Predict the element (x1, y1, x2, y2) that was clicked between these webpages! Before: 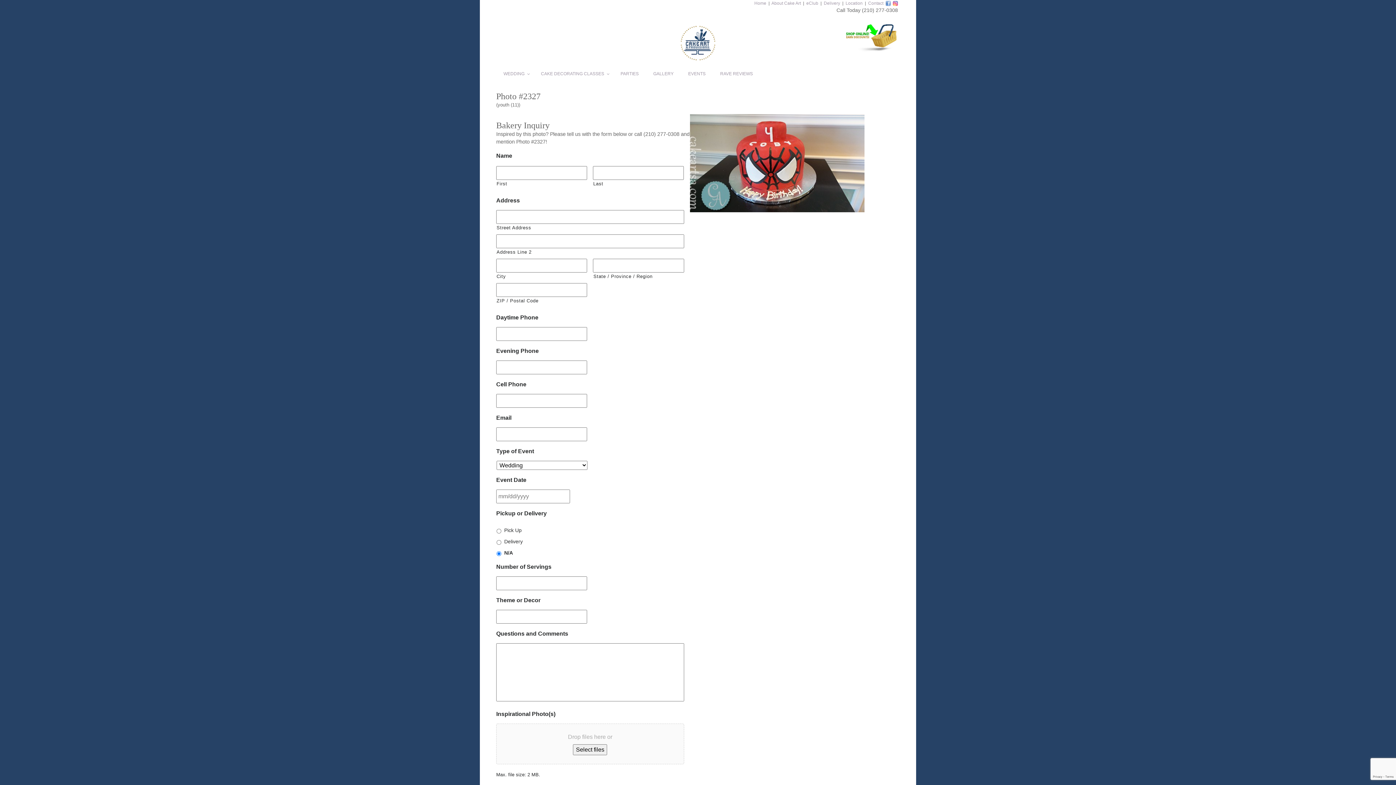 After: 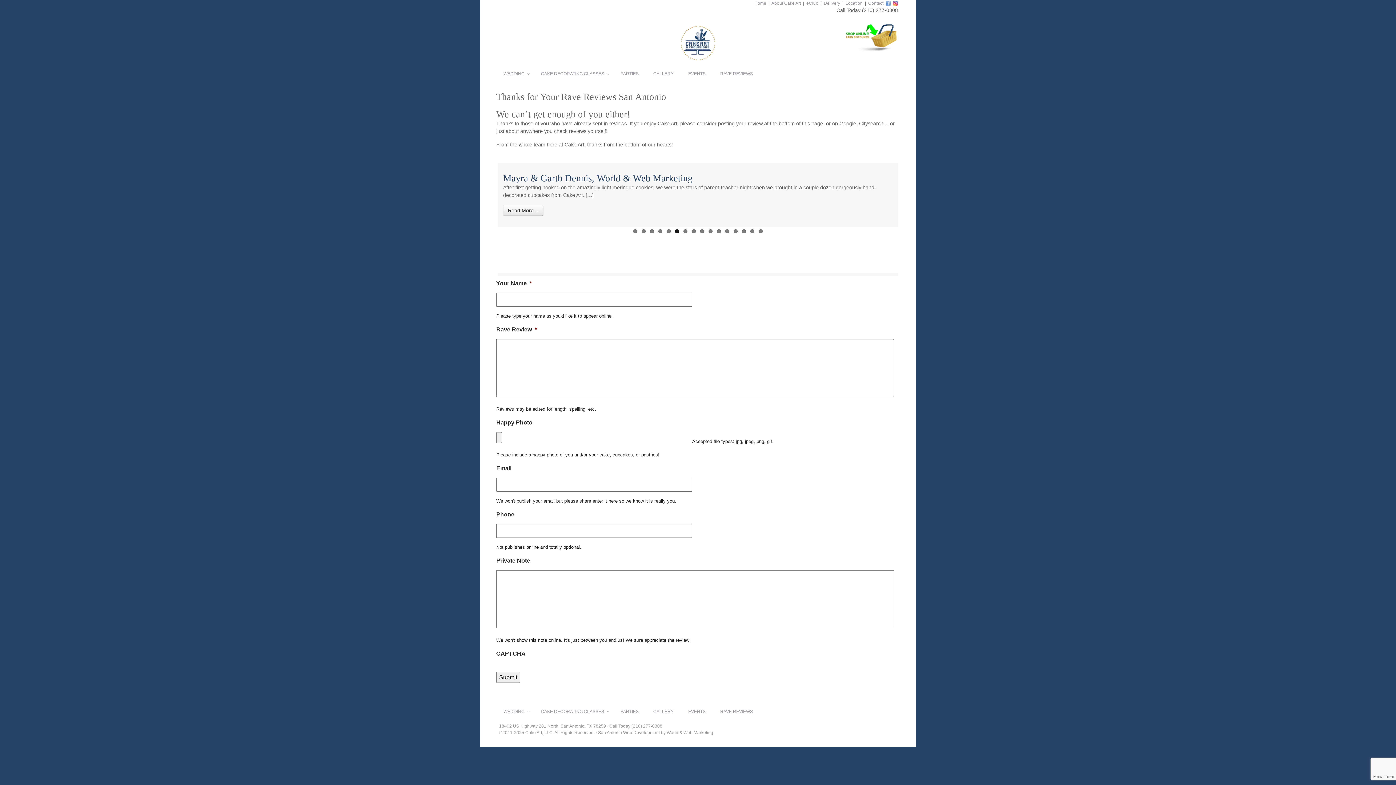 Action: bbox: (713, 65, 760, 82) label: RAVE REVIEWS